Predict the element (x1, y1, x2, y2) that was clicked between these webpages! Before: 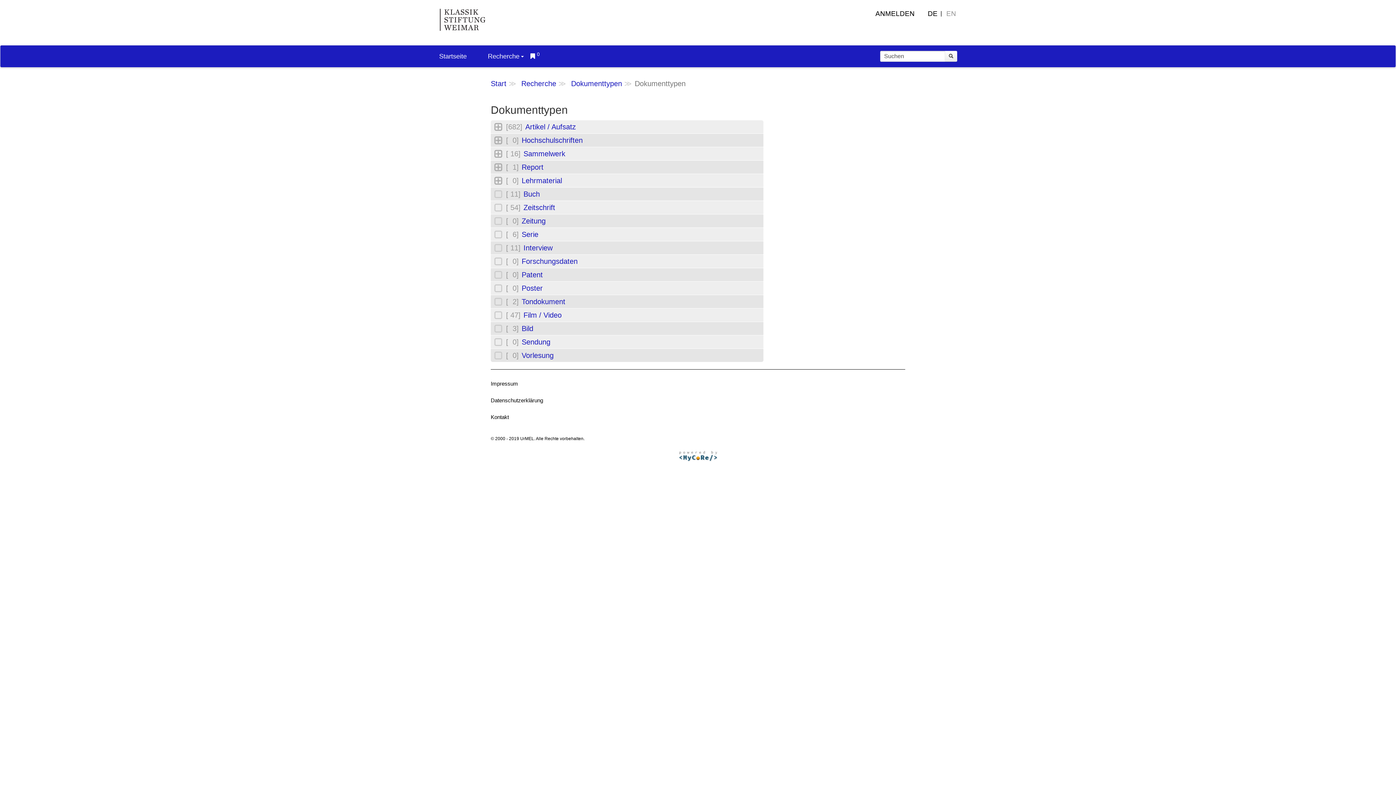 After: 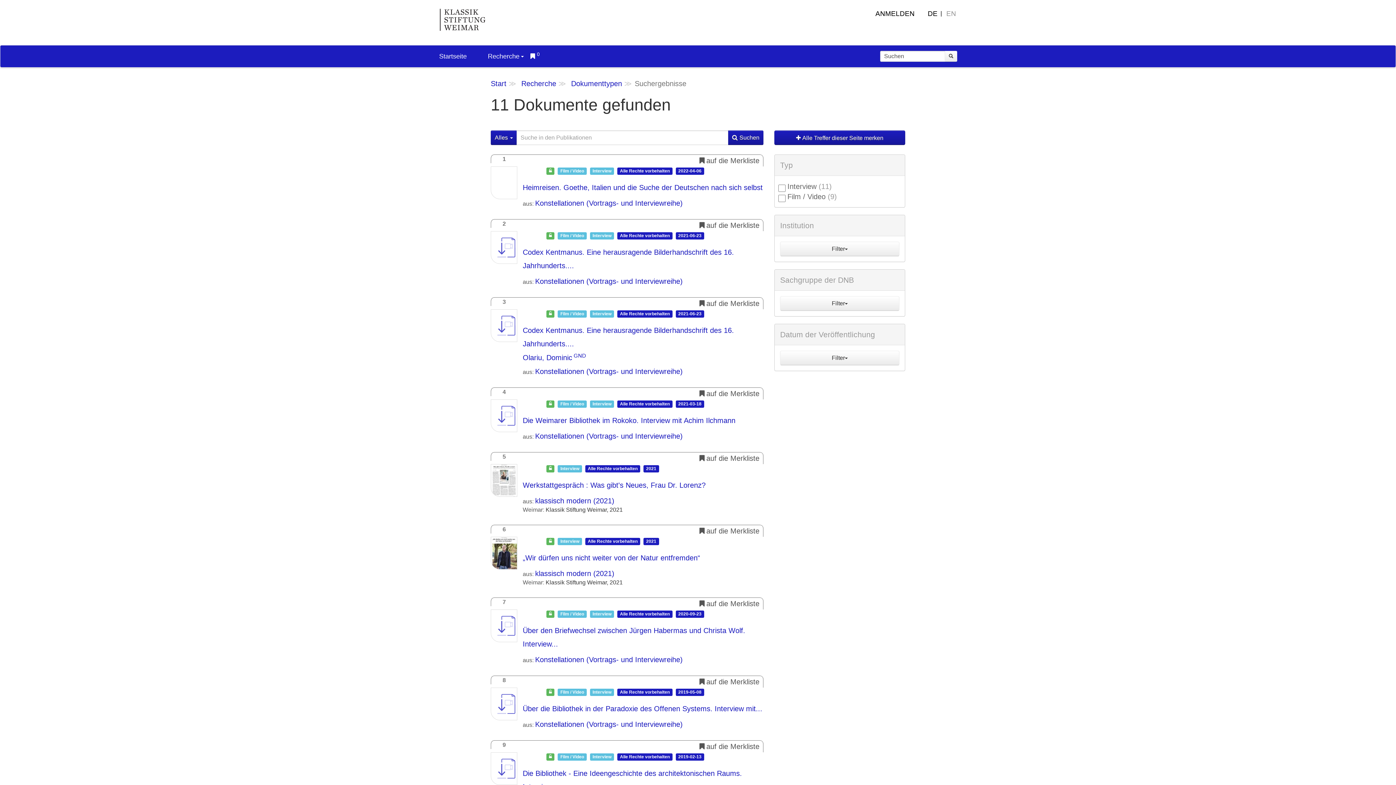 Action: label: Interview bbox: (523, 244, 552, 252)